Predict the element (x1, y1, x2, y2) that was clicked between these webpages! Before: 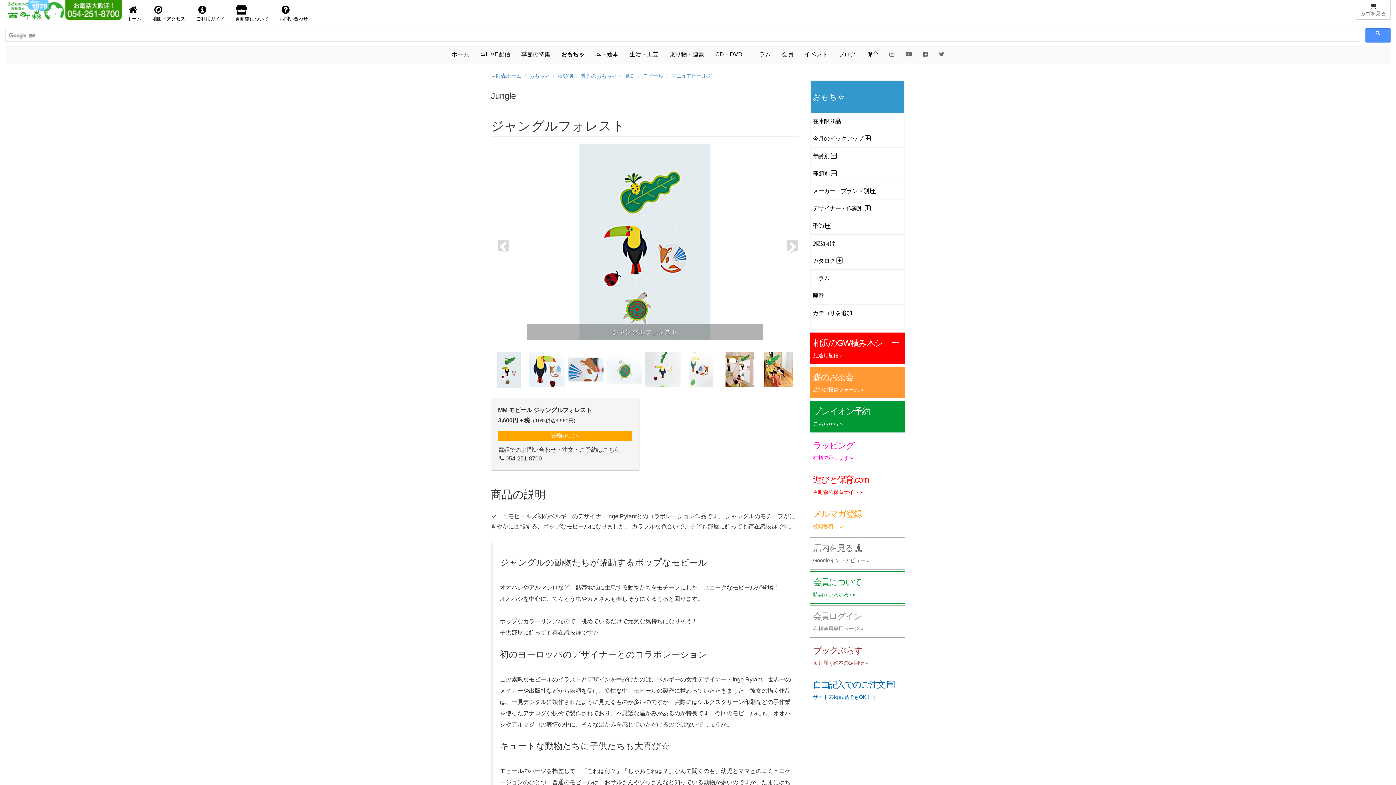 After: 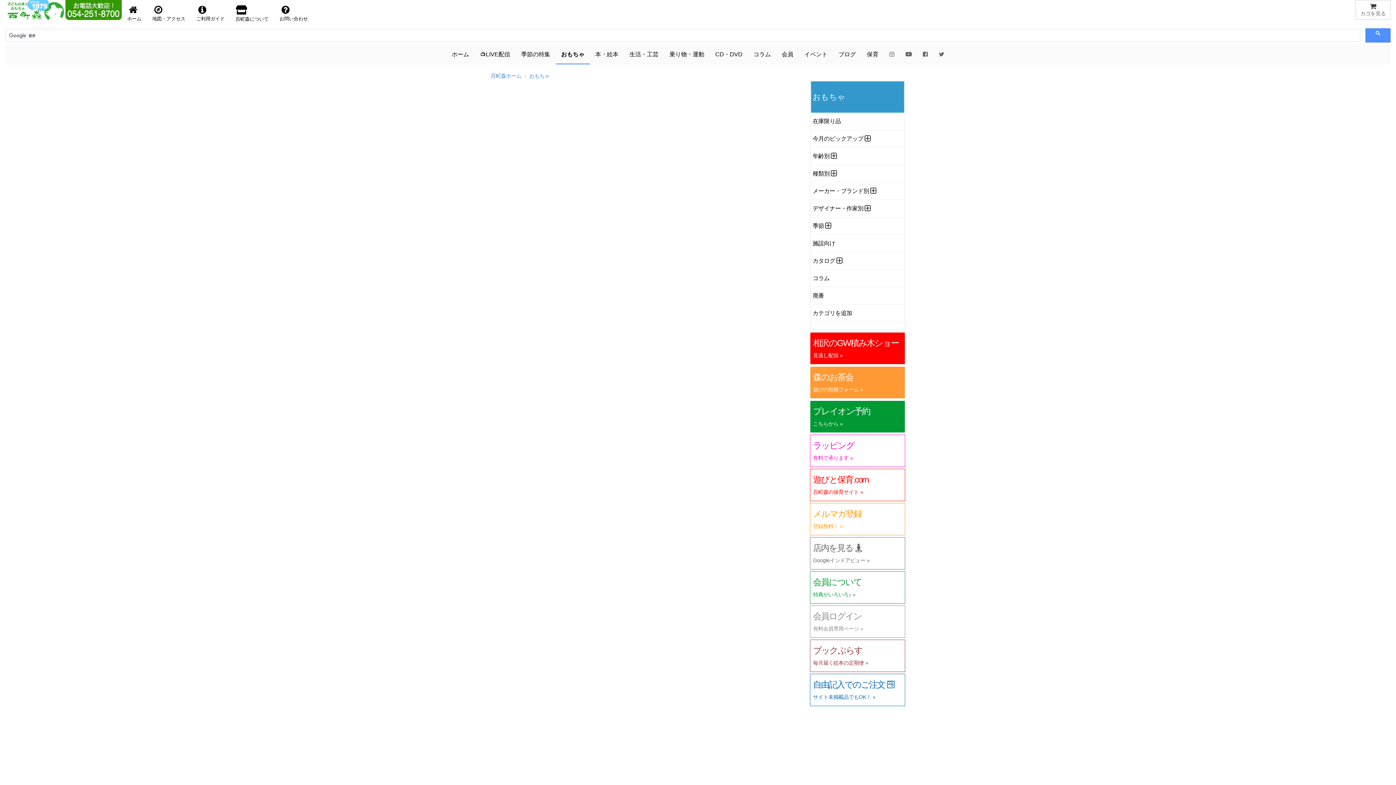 Action: bbox: (812, 310, 852, 316) label: カテゴリを追加